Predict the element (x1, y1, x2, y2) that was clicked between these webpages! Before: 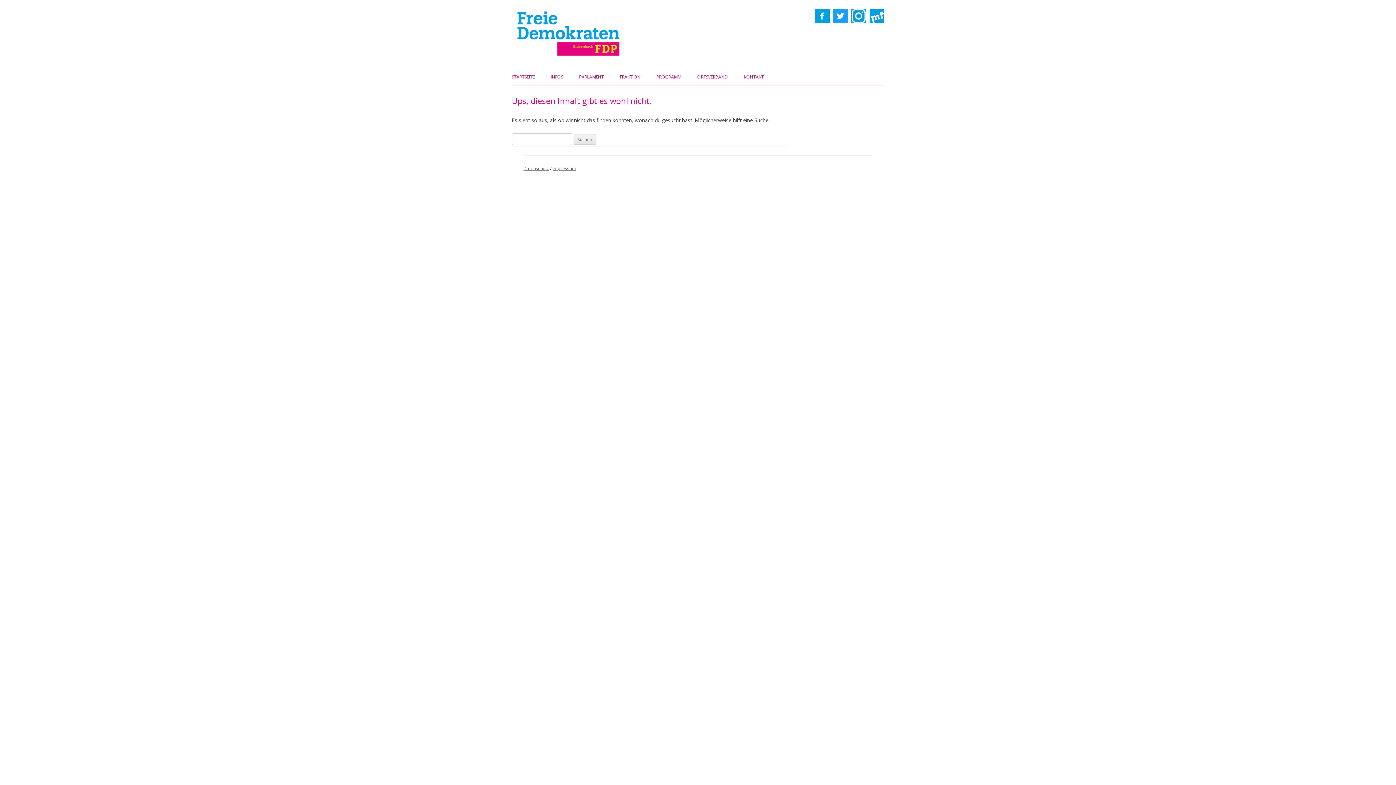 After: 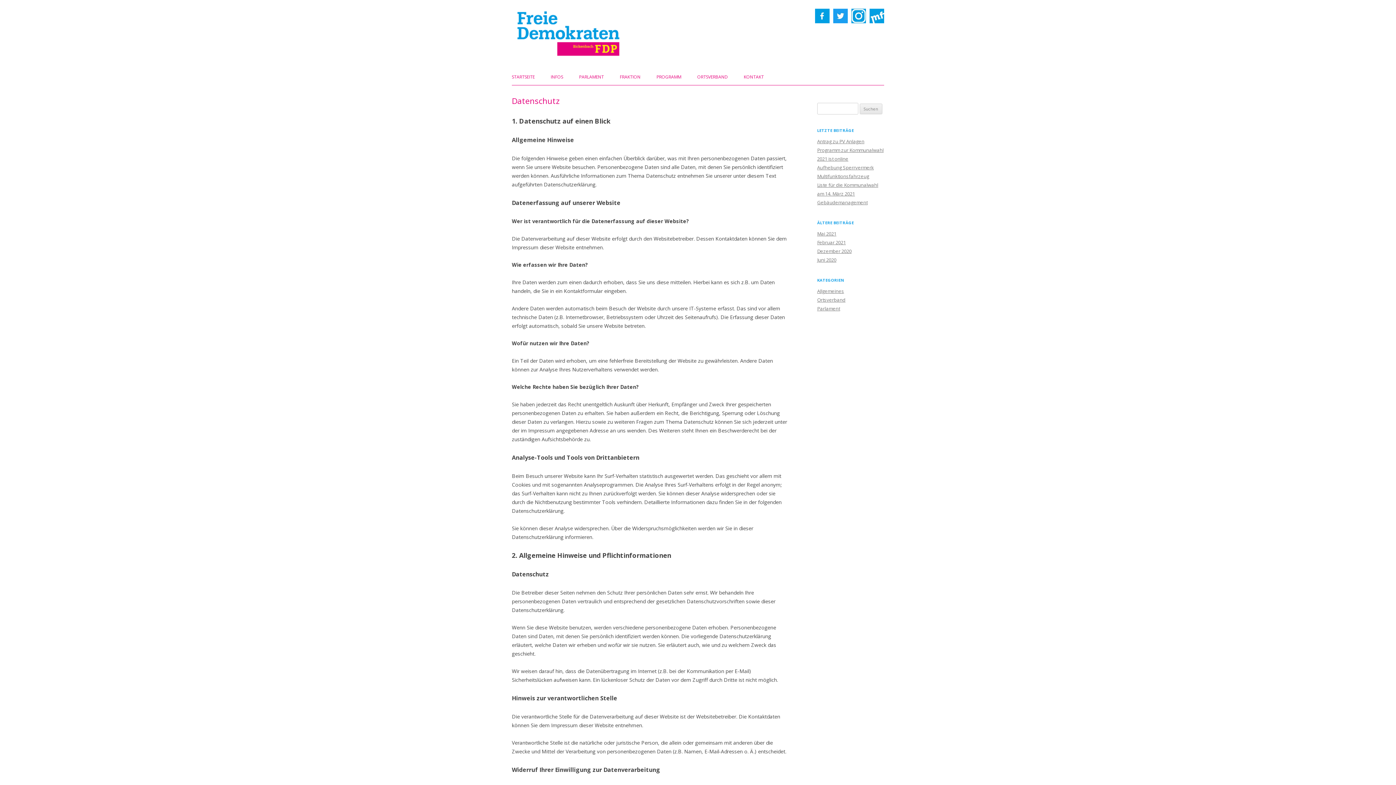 Action: bbox: (523, 165, 549, 171) label: Datenschutz